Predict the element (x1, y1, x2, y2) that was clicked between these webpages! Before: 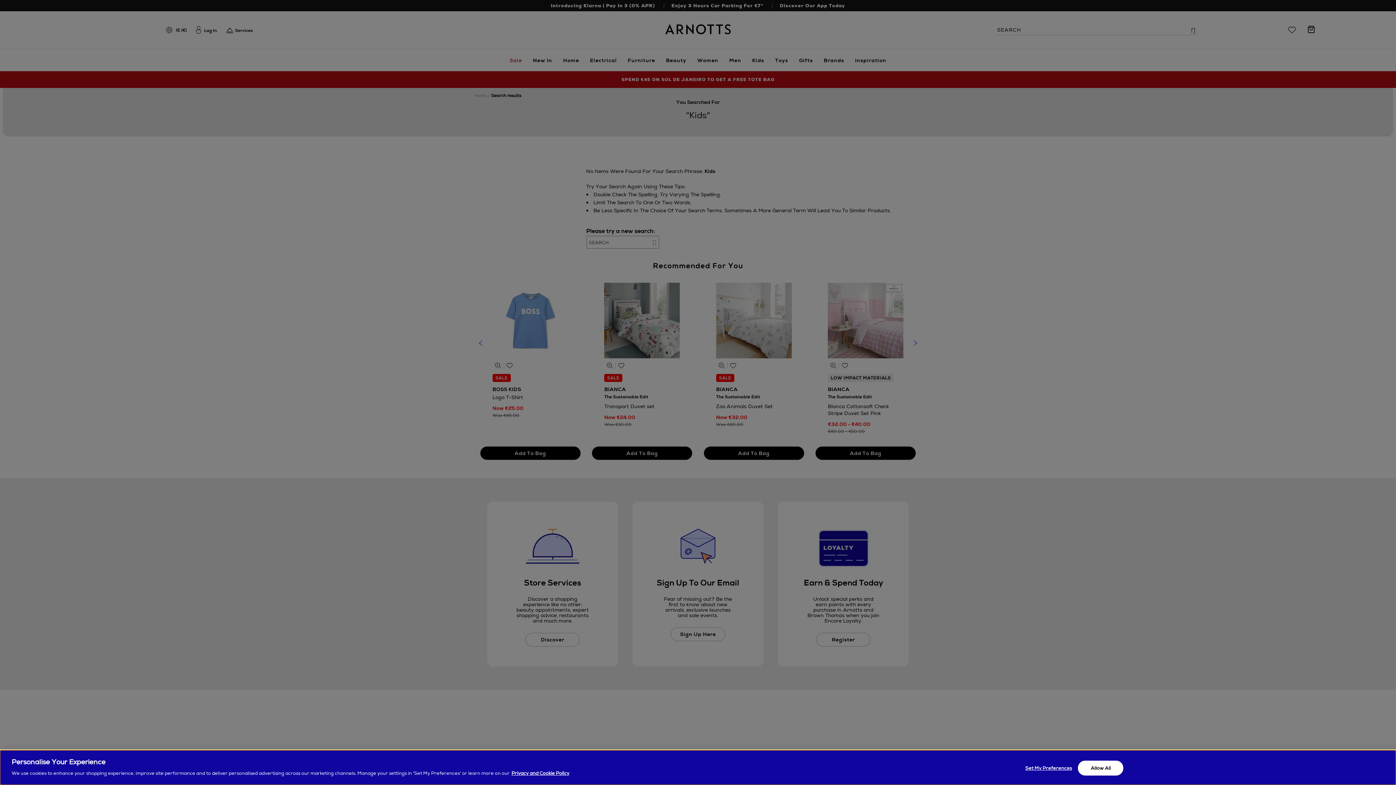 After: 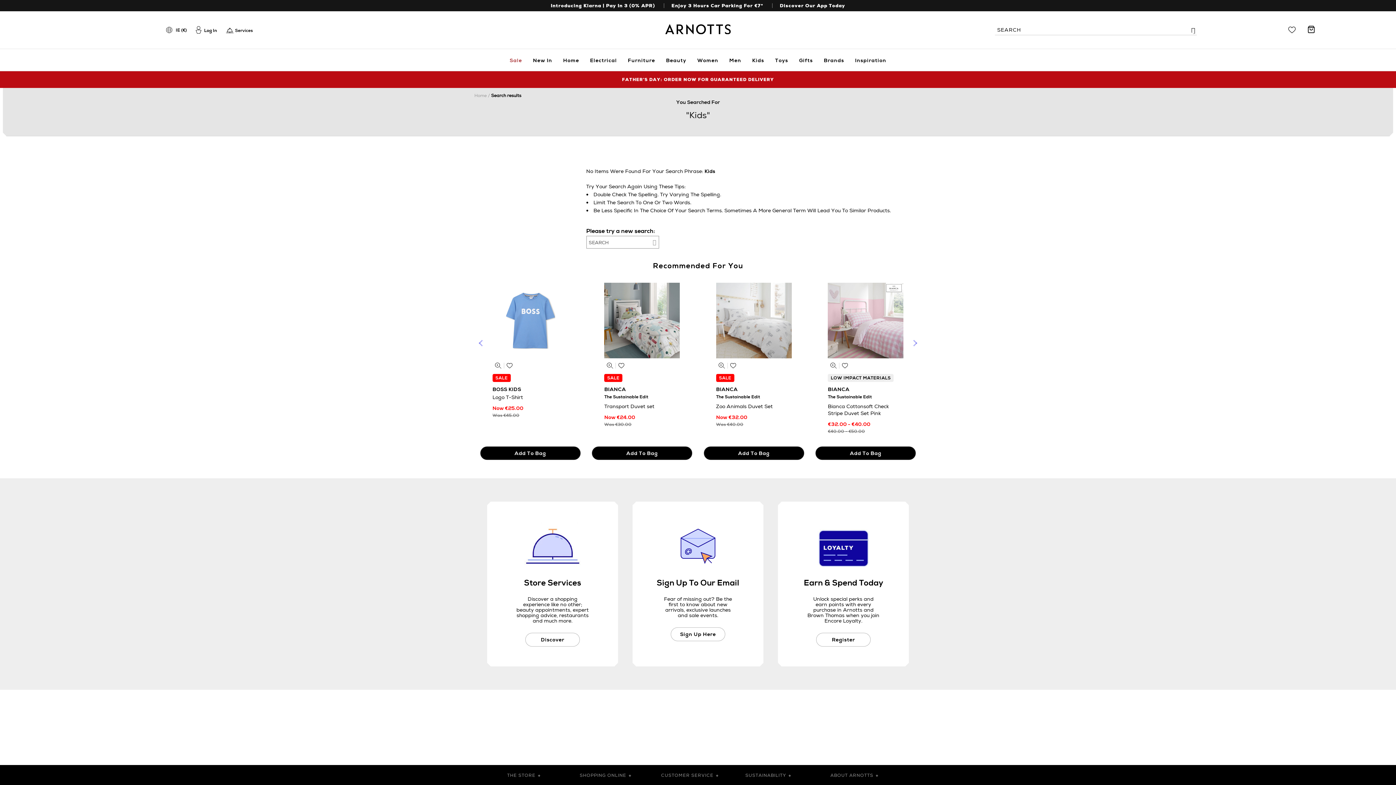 Action: bbox: (1078, 761, 1123, 776) label: Allow All